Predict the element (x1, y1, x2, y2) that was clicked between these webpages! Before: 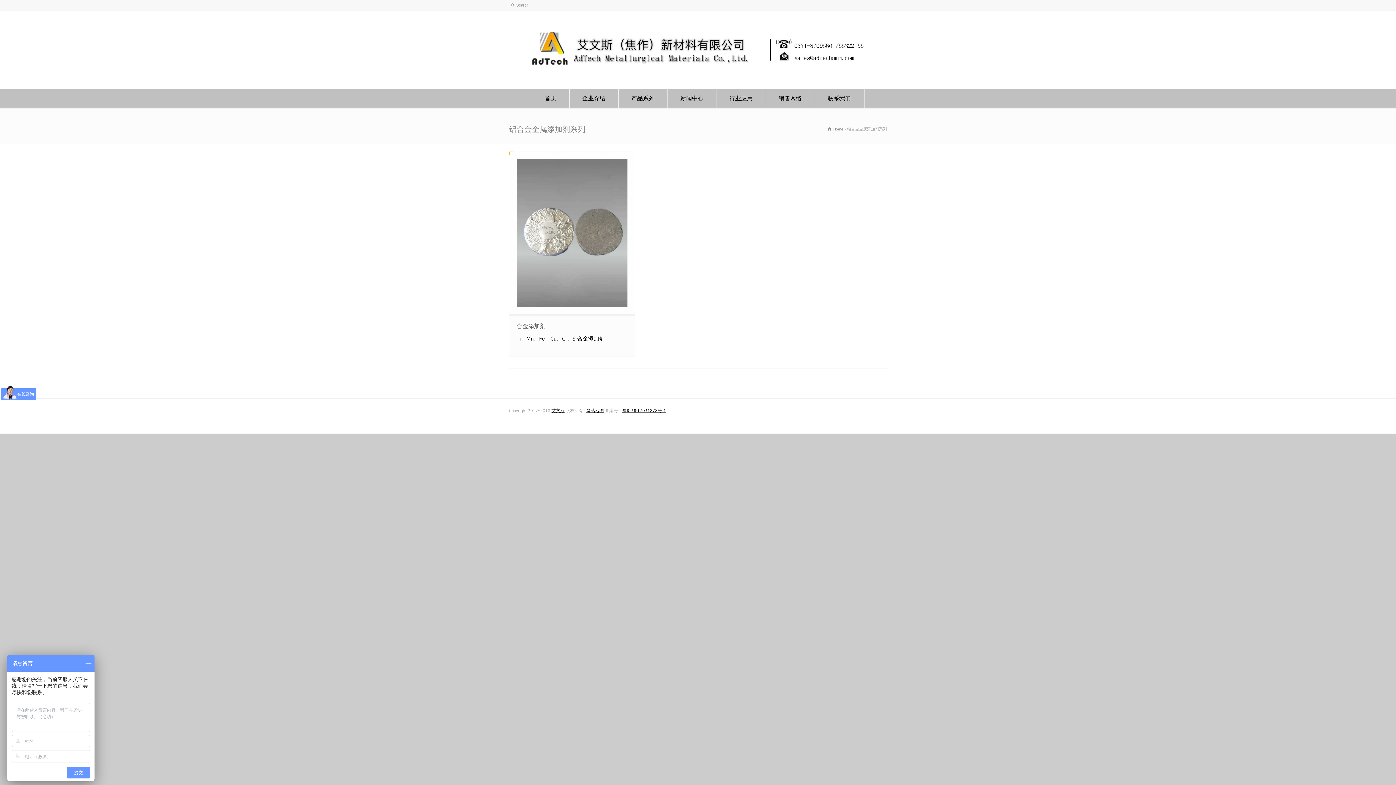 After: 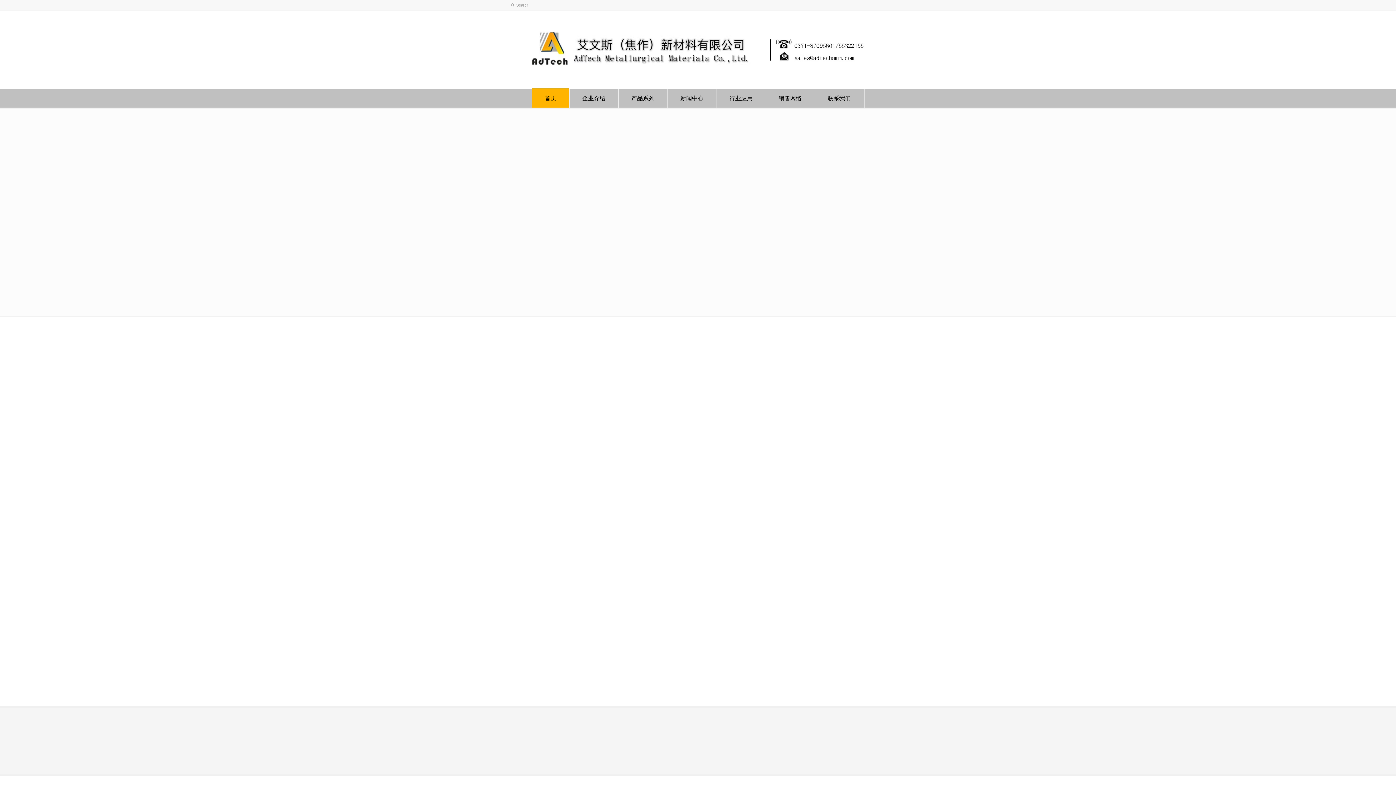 Action: bbox: (532, 89, 569, 107) label: 首页